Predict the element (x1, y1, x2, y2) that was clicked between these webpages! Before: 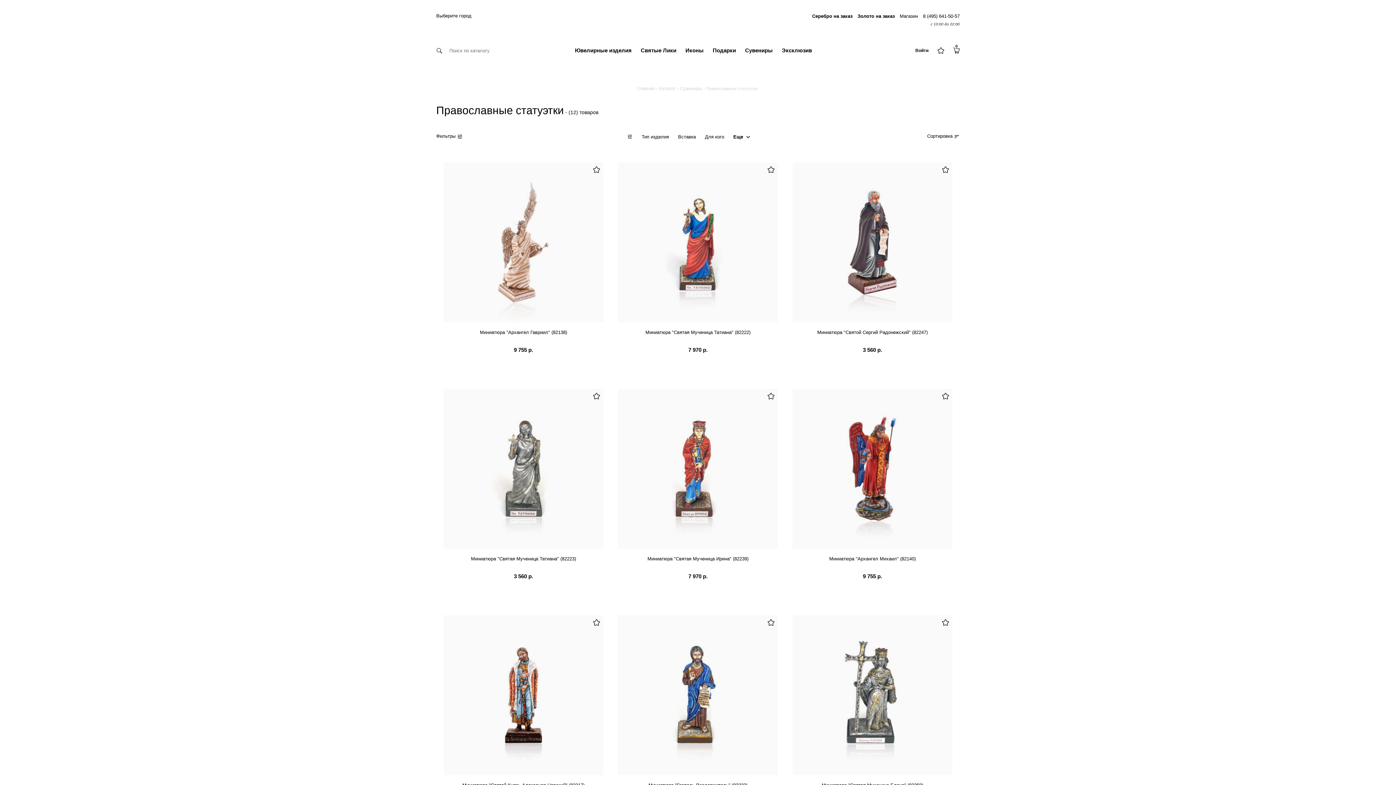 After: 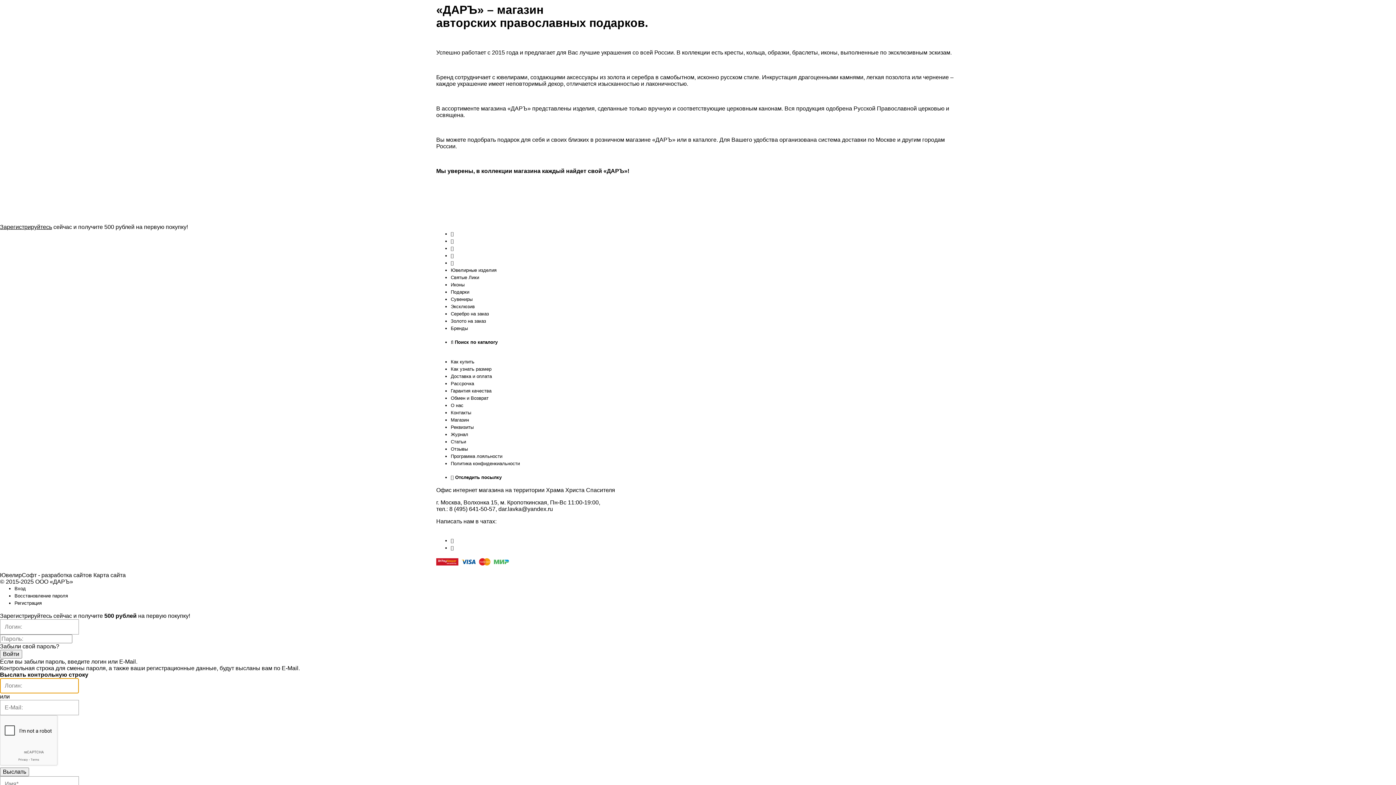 Action: bbox: (687, 0, 709, 32)